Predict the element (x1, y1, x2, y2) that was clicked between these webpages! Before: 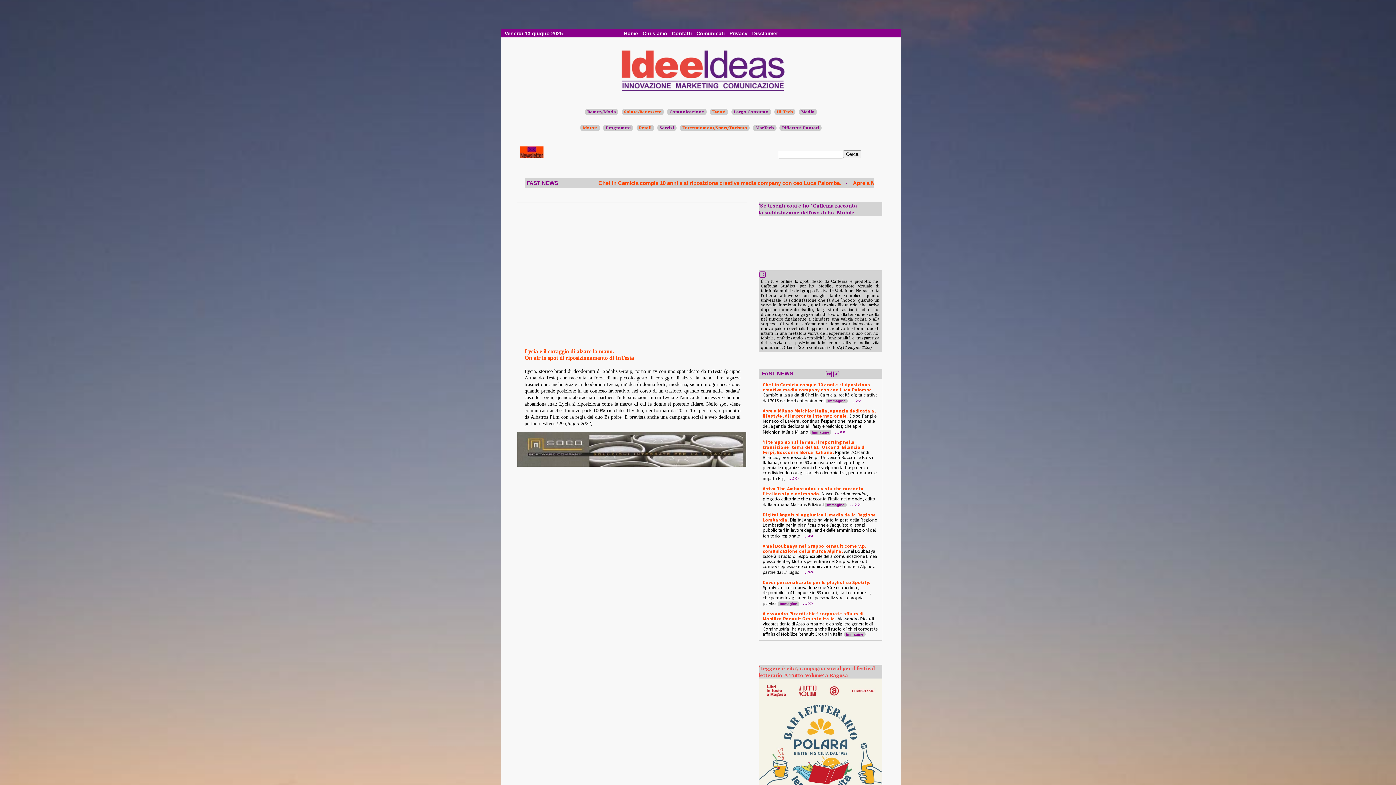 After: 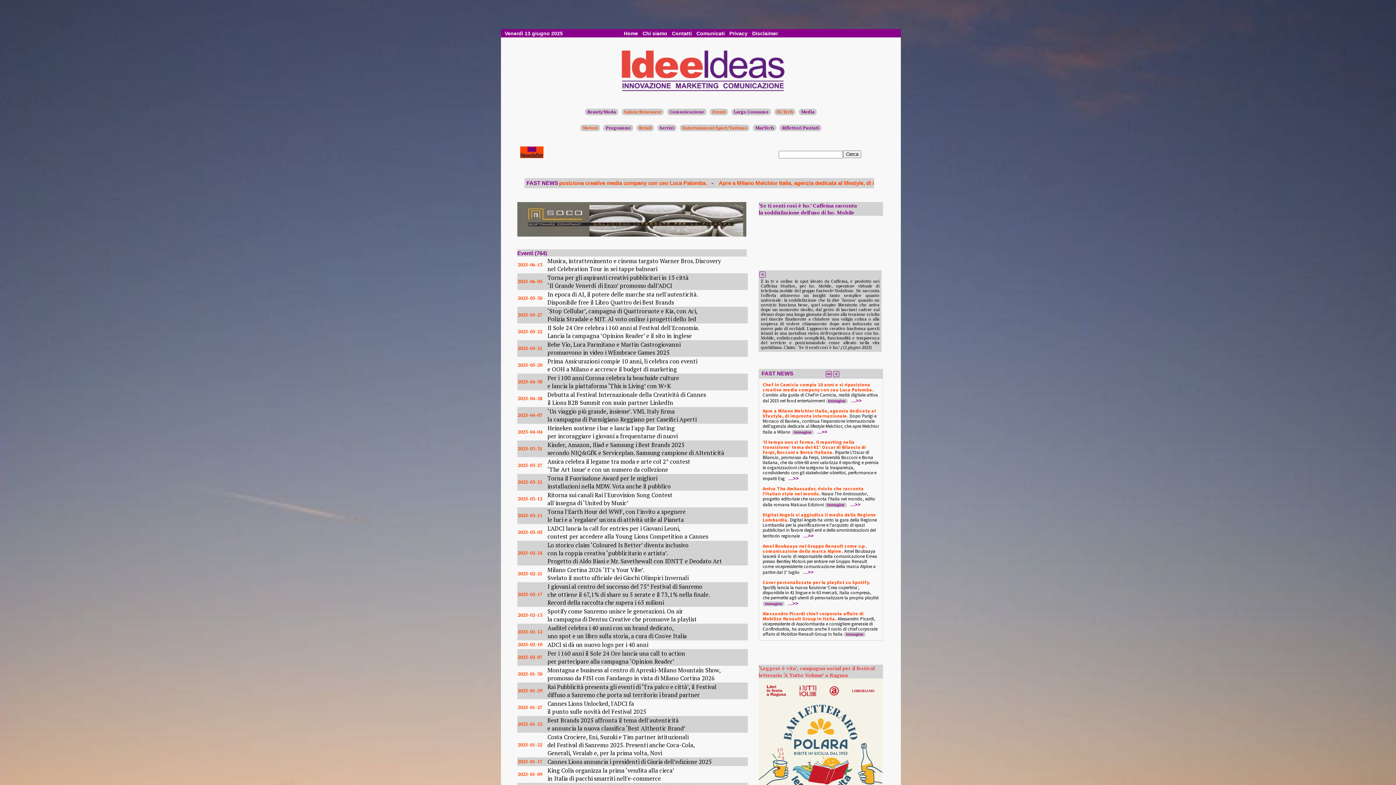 Action: bbox: (709, 108, 728, 115) label: Eventi